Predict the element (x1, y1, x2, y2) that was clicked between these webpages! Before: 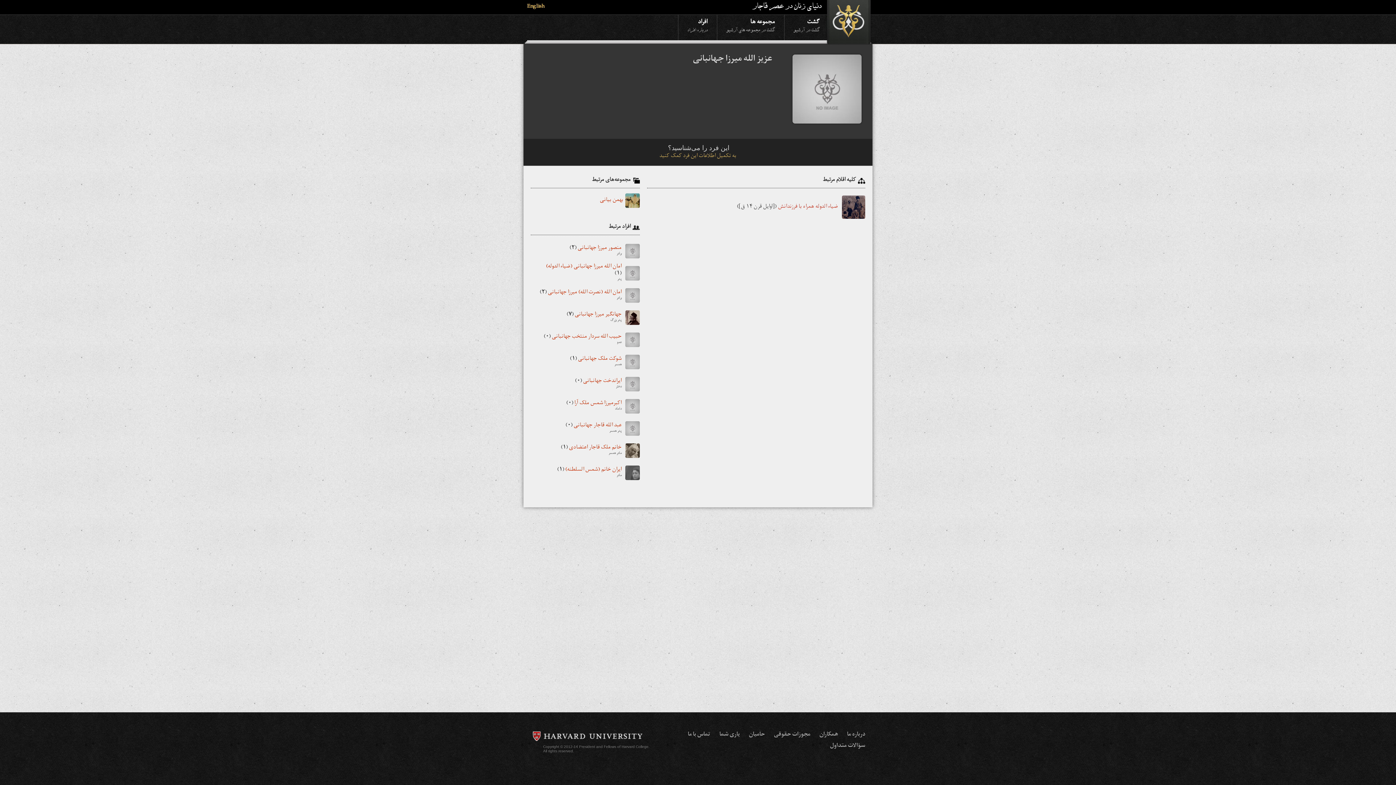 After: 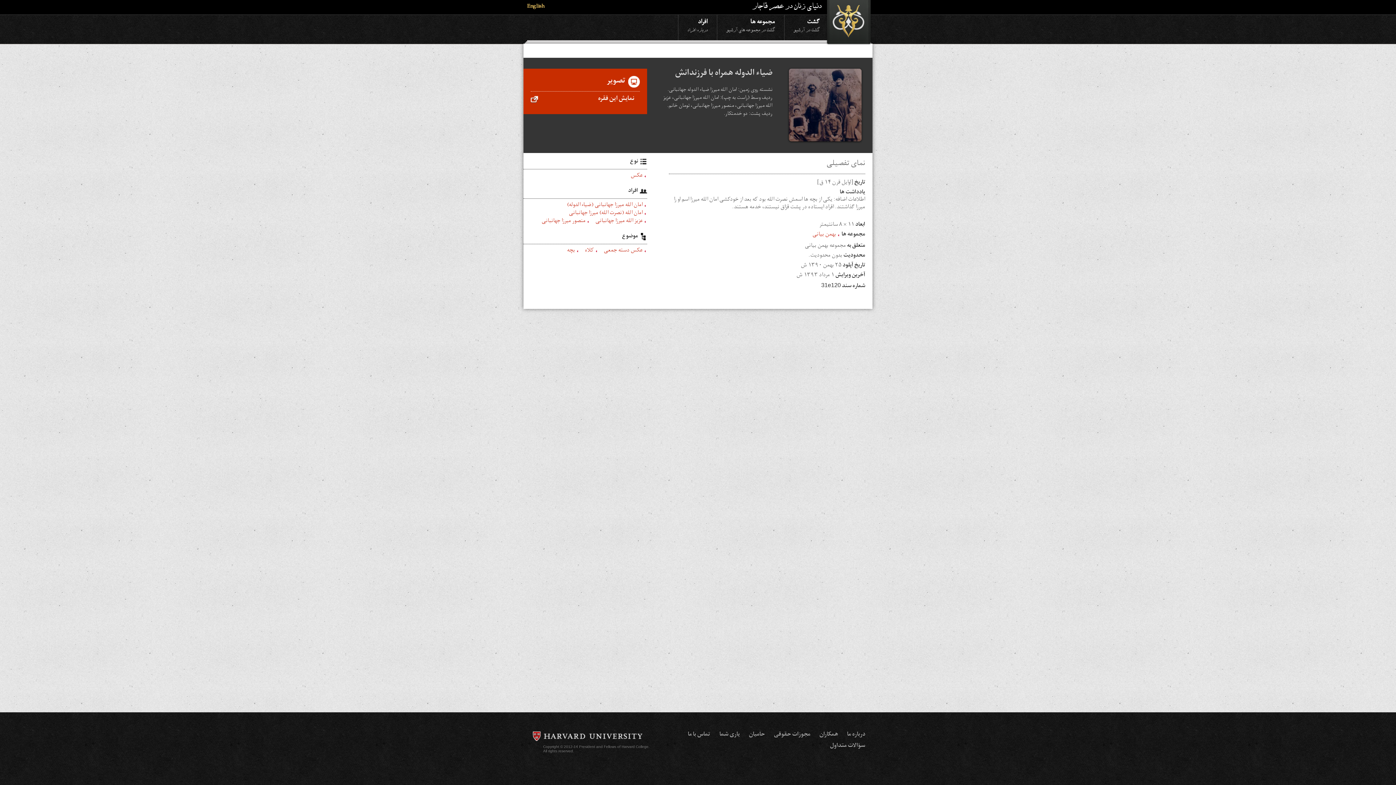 Action: label: ضیاء الدوله همراه با فرزندانش bbox: (778, 201, 838, 213)